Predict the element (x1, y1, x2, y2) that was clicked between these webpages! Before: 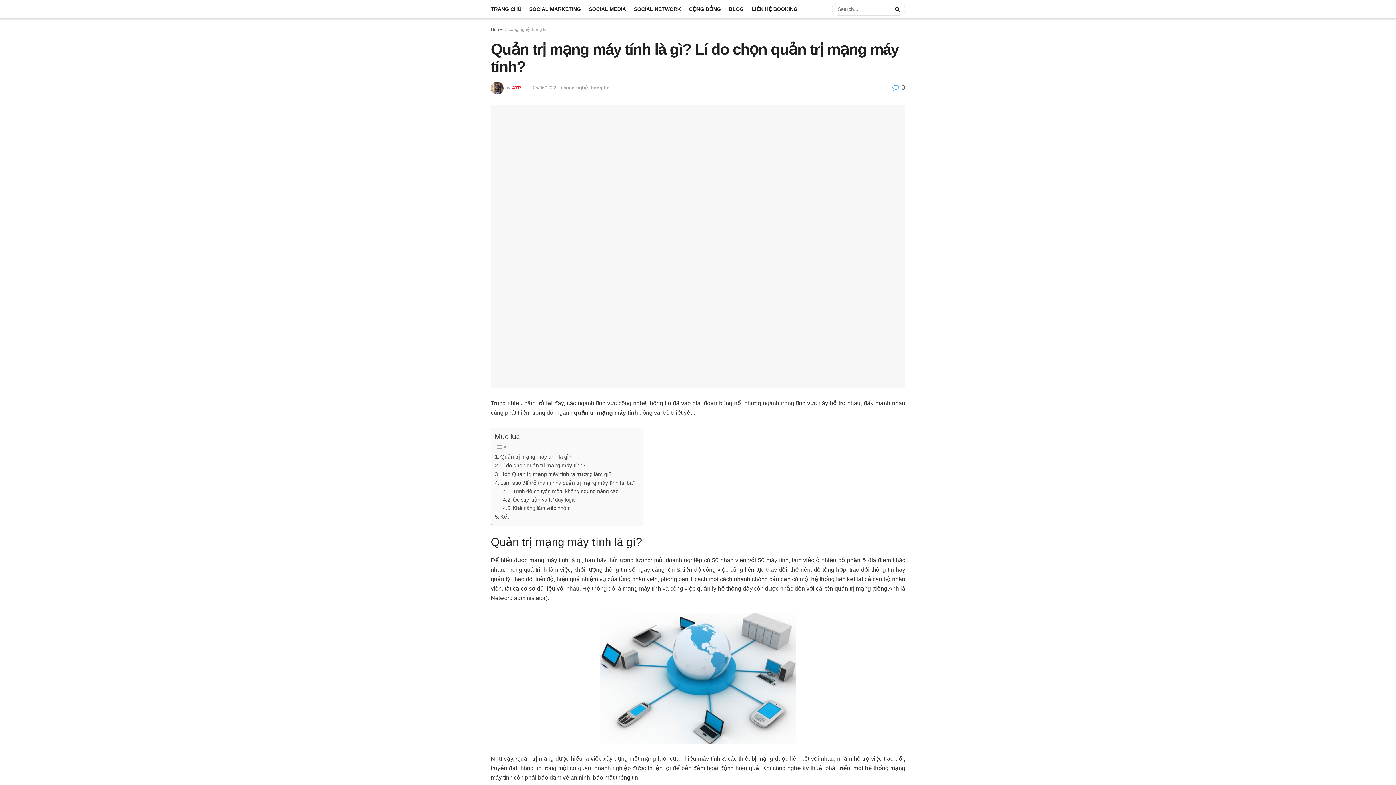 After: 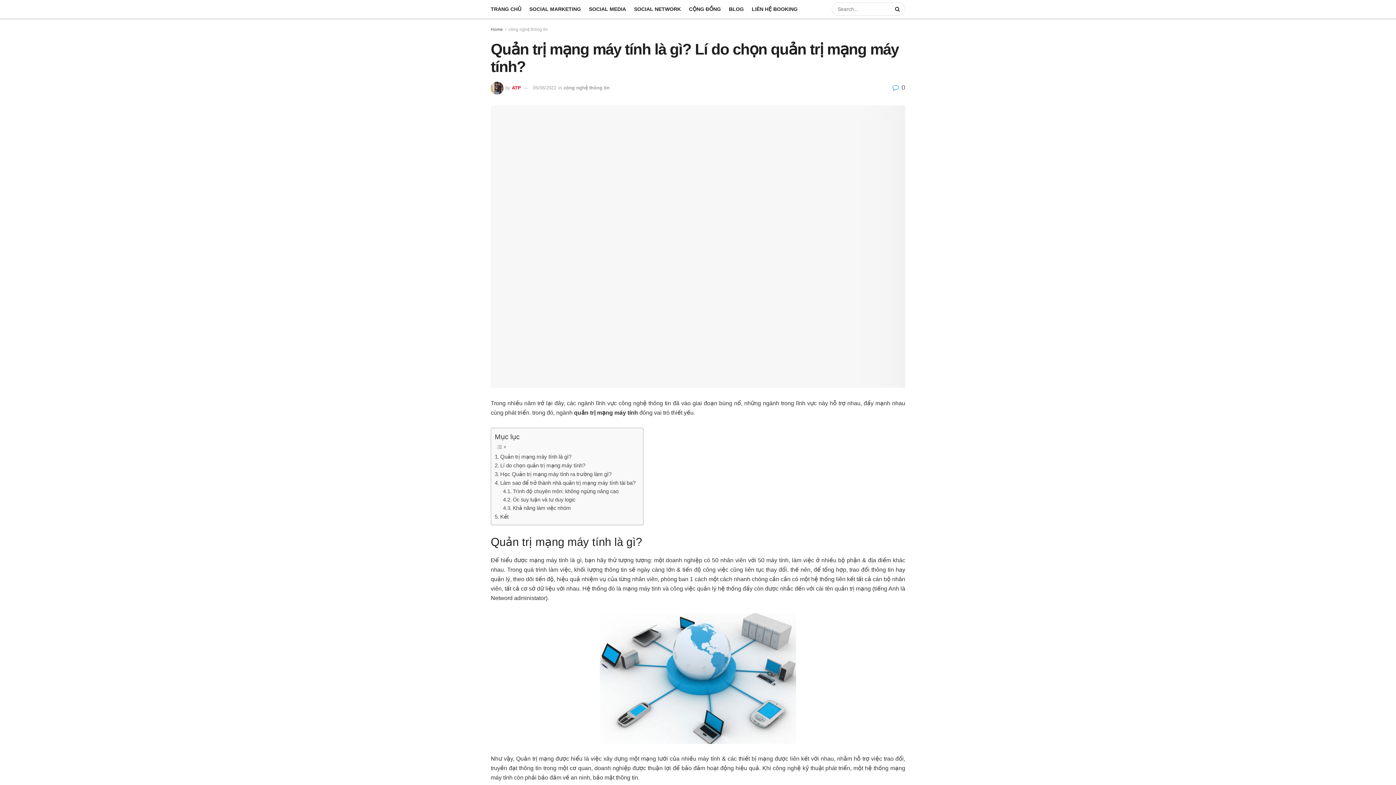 Action: label:  0 bbox: (892, 84, 905, 91)